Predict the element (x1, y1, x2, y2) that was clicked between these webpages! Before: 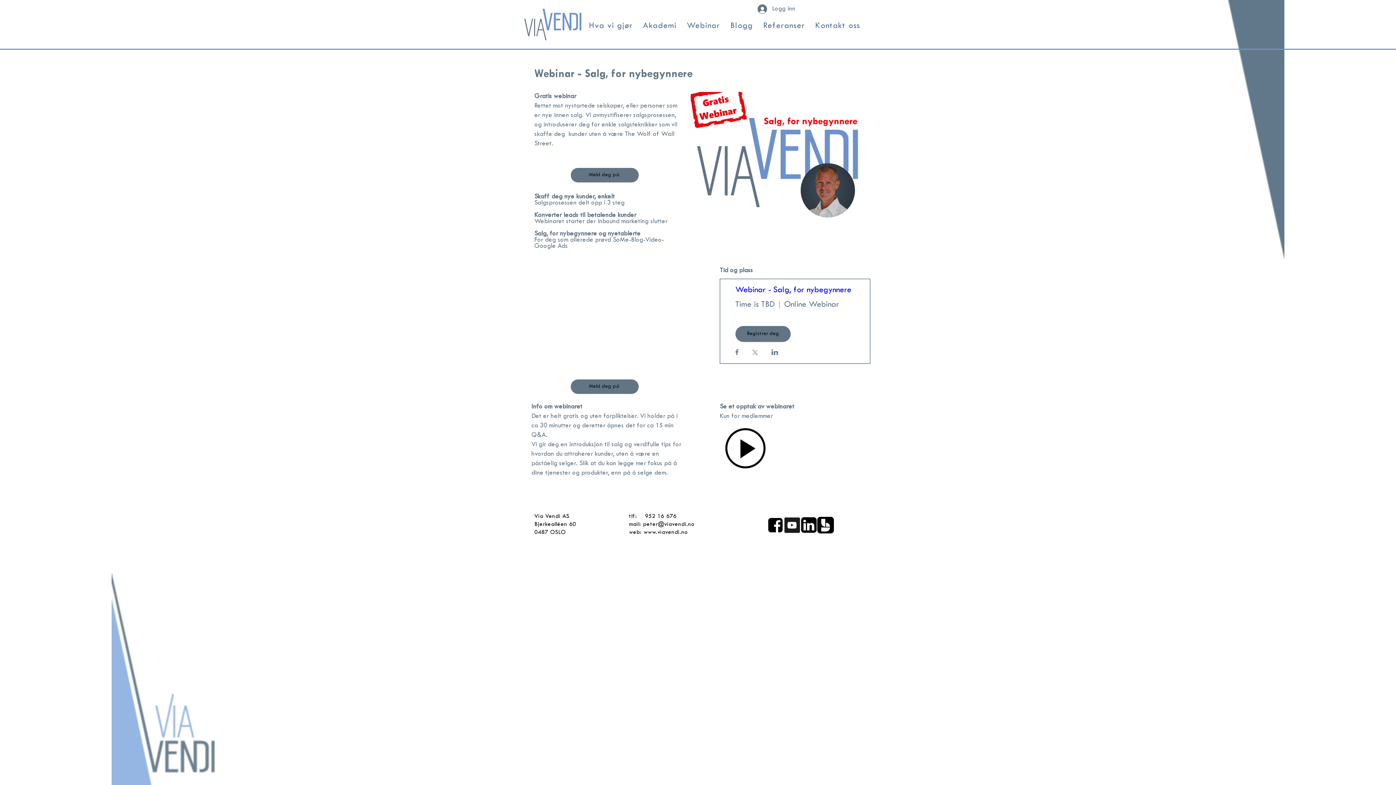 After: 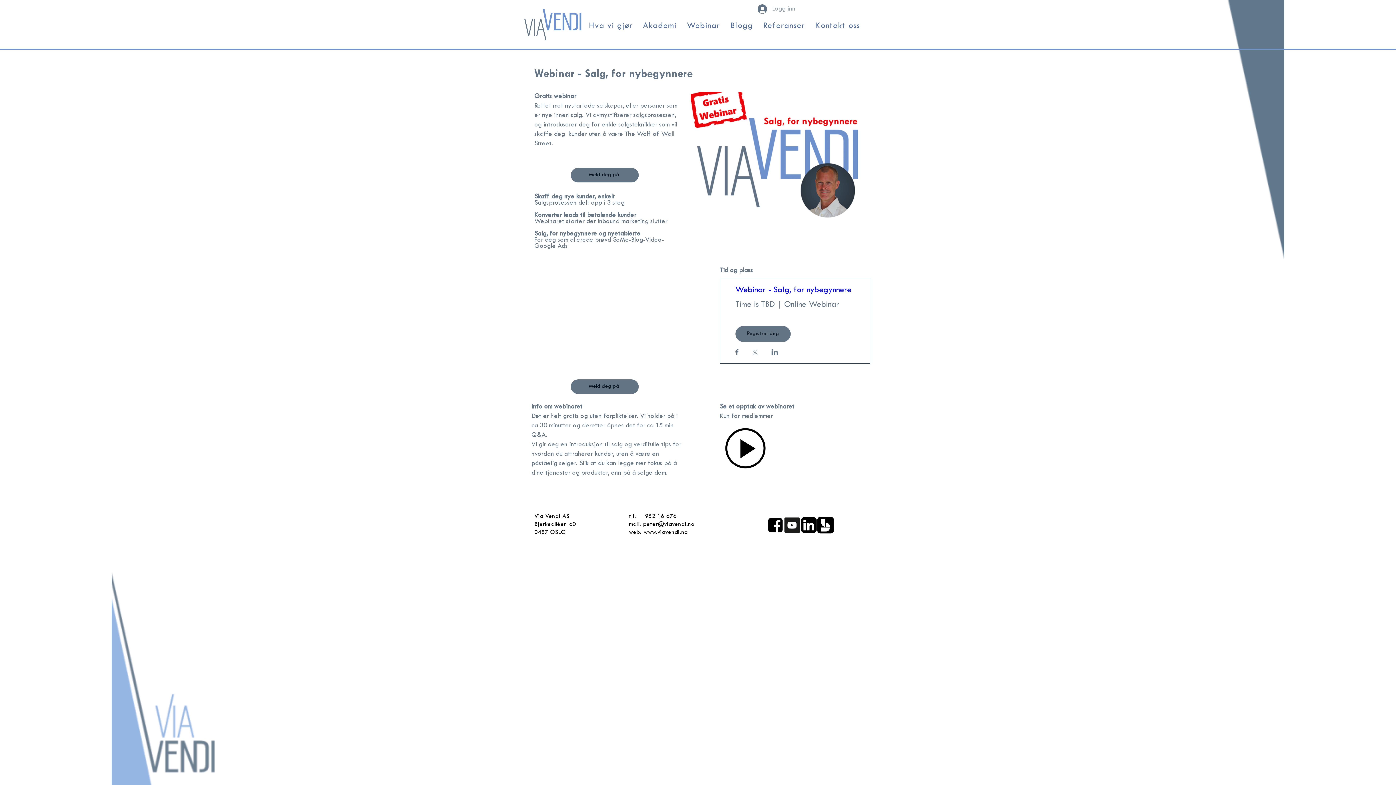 Action: label: Logg inn bbox: (752, 2, 800, 16)